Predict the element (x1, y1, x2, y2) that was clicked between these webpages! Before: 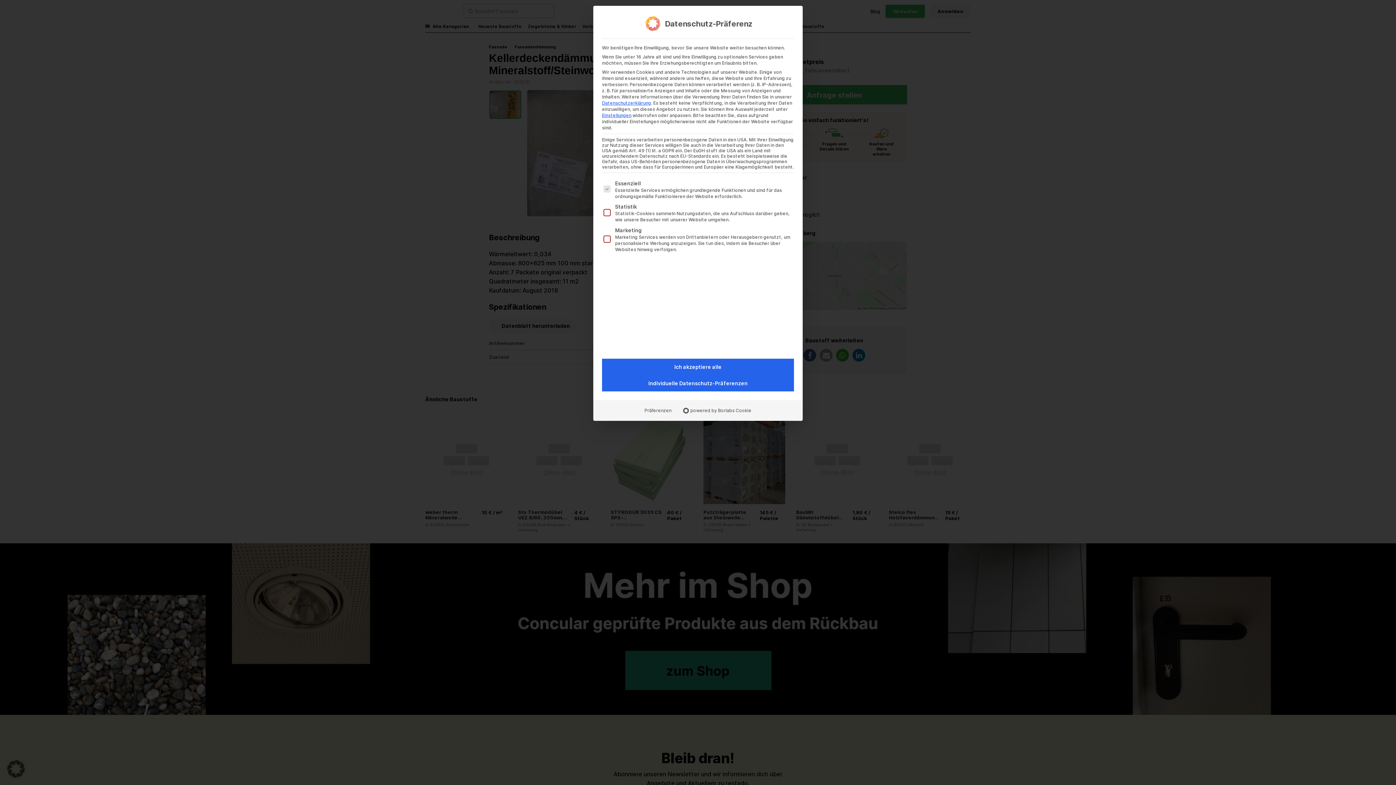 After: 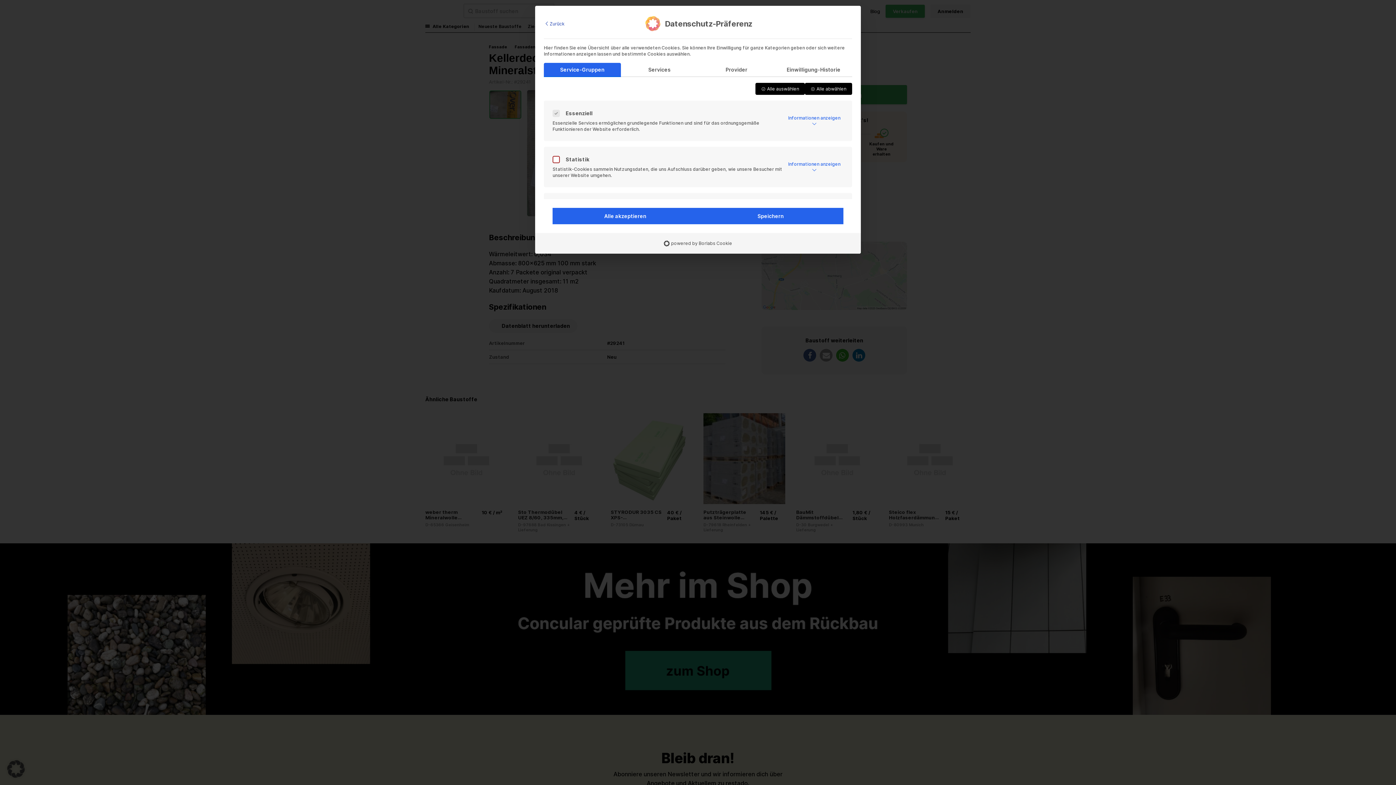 Action: label: Präferenzen bbox: (638, 404, 677, 416)